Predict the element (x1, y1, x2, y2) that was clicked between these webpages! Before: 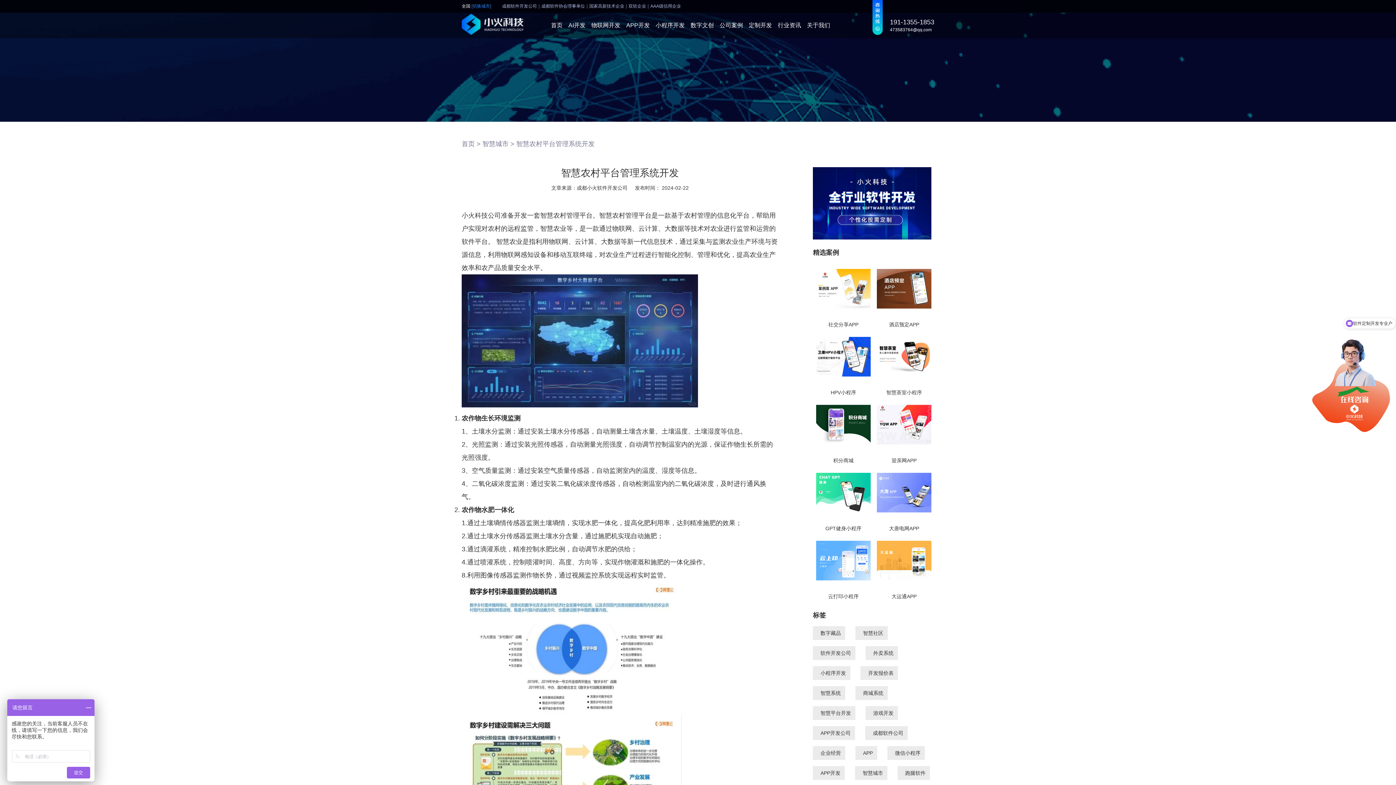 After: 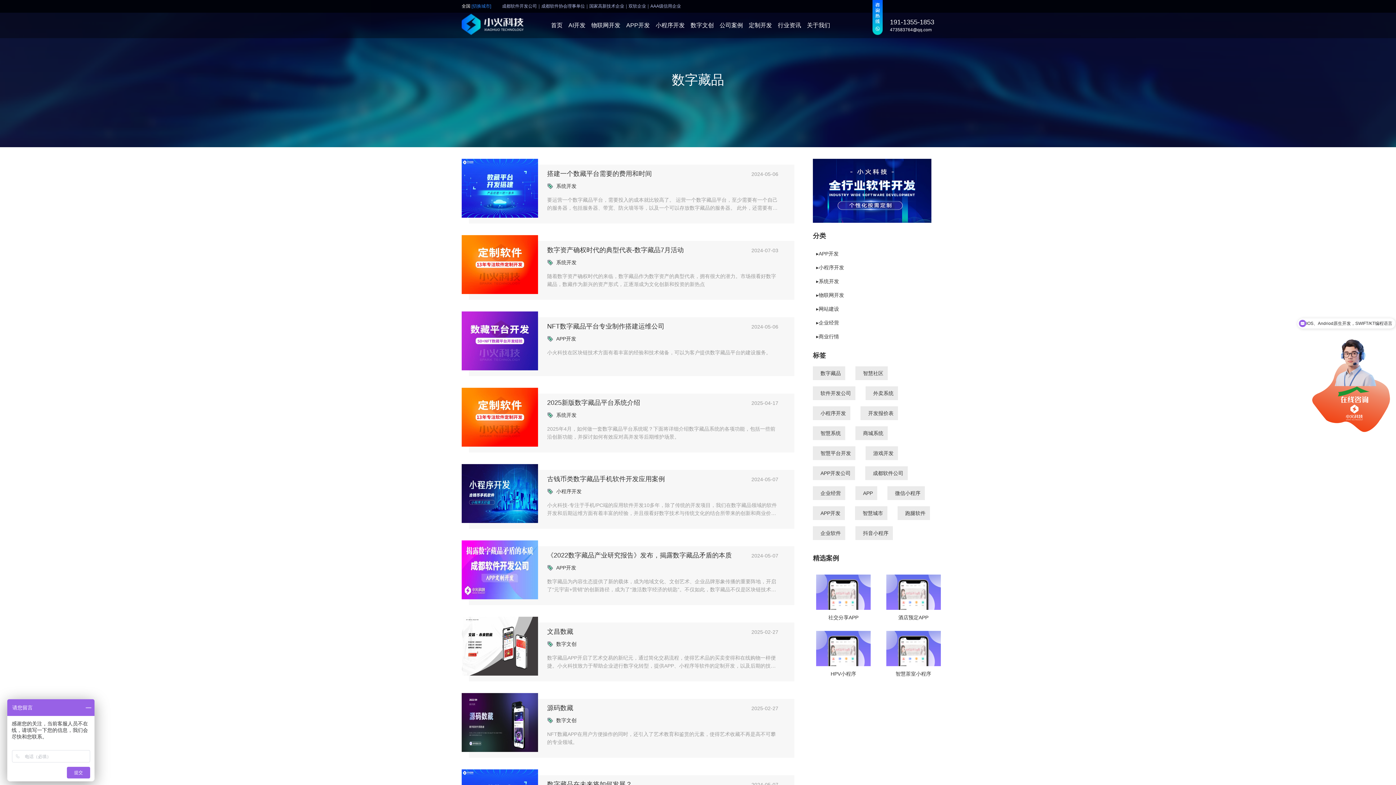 Action: label: 数字藏品 bbox: (817, 626, 841, 640)